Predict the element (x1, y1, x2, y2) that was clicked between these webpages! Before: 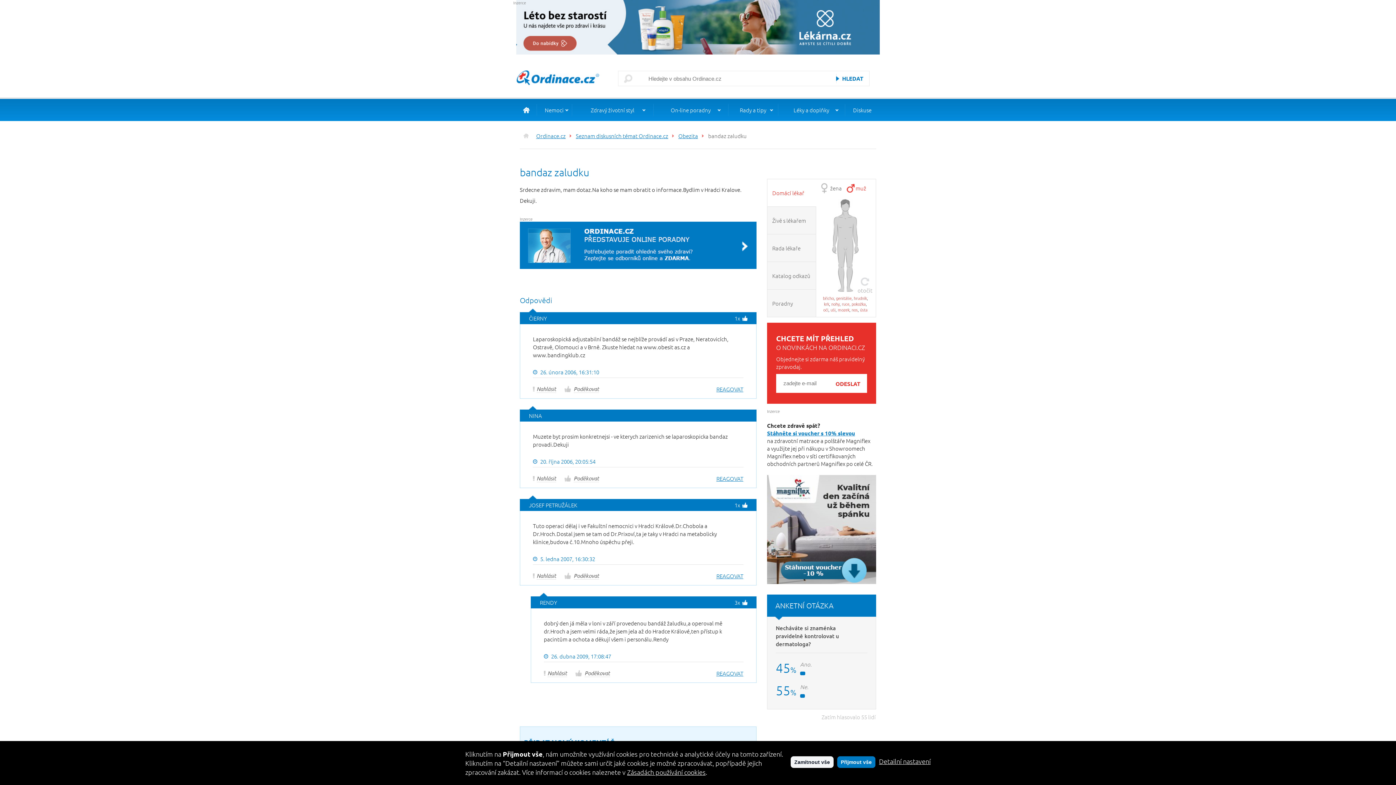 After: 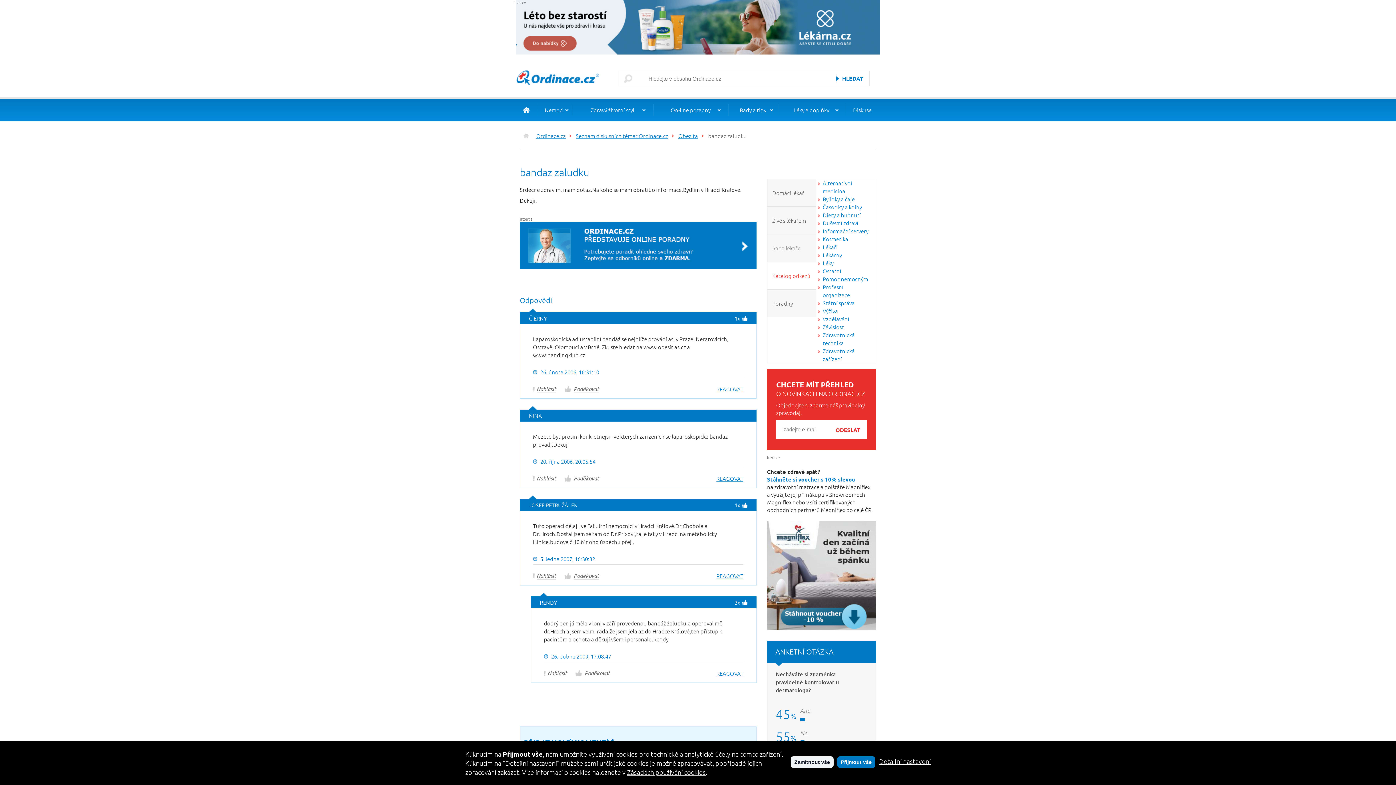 Action: label: Katalog odkazů bbox: (767, 264, 817, 287)